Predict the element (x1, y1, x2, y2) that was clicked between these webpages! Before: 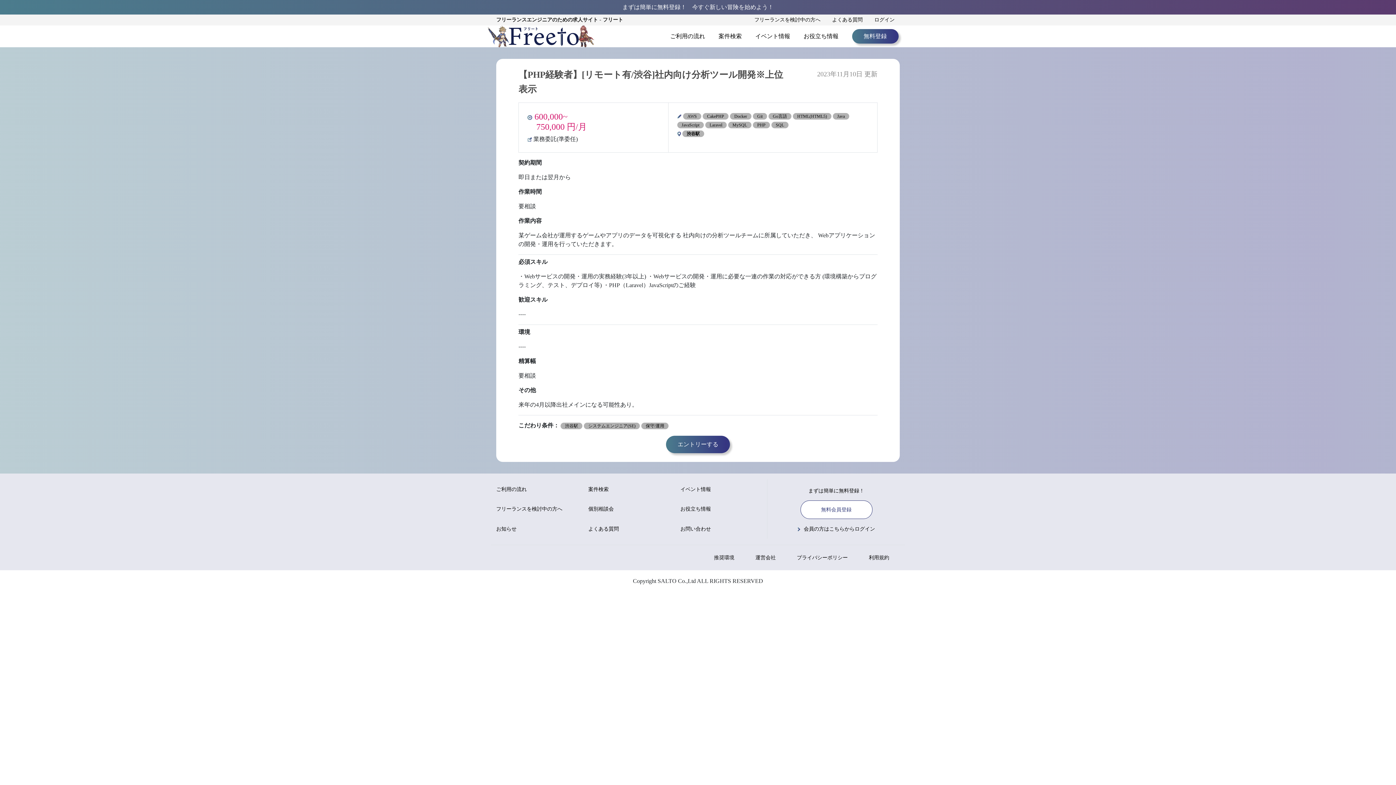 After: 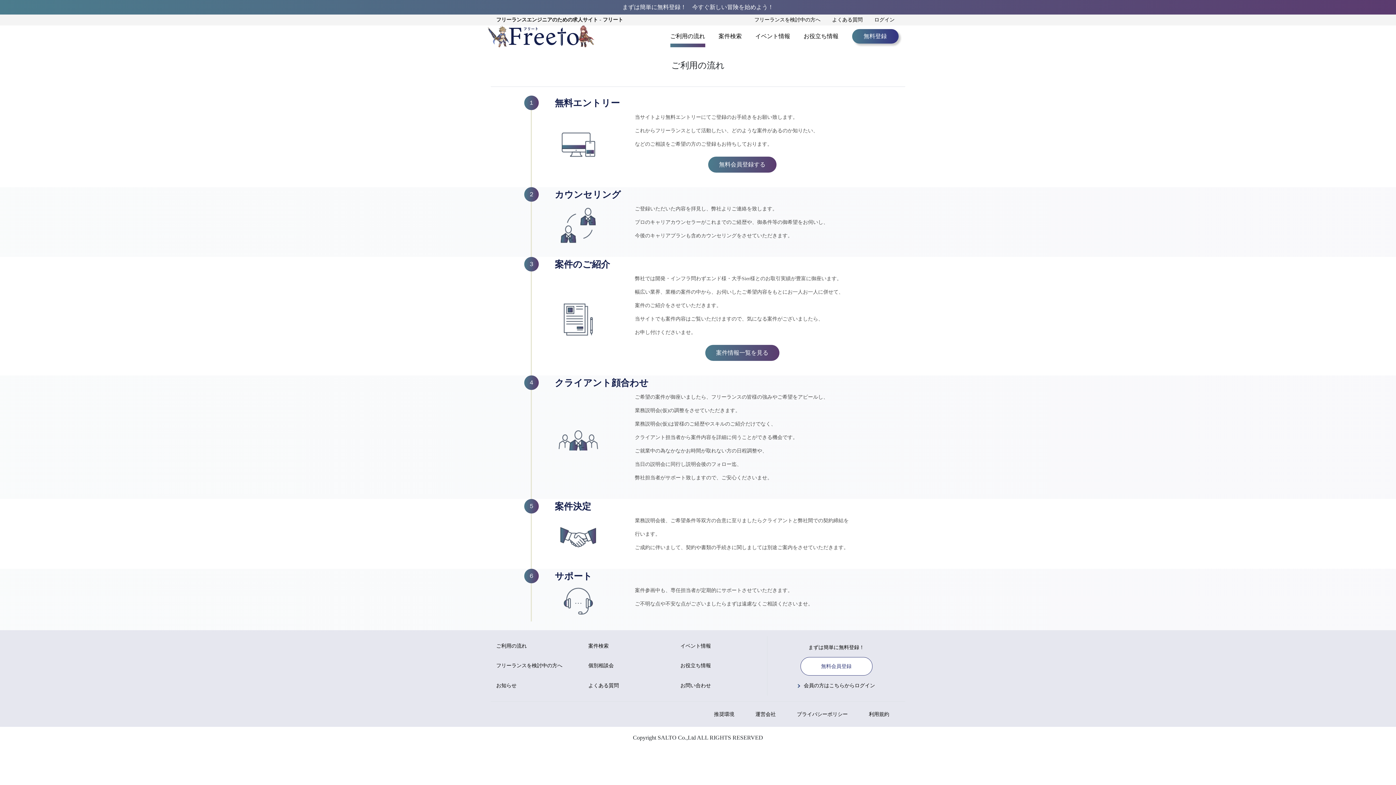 Action: label: ご利用の流れ bbox: (496, 485, 577, 493)